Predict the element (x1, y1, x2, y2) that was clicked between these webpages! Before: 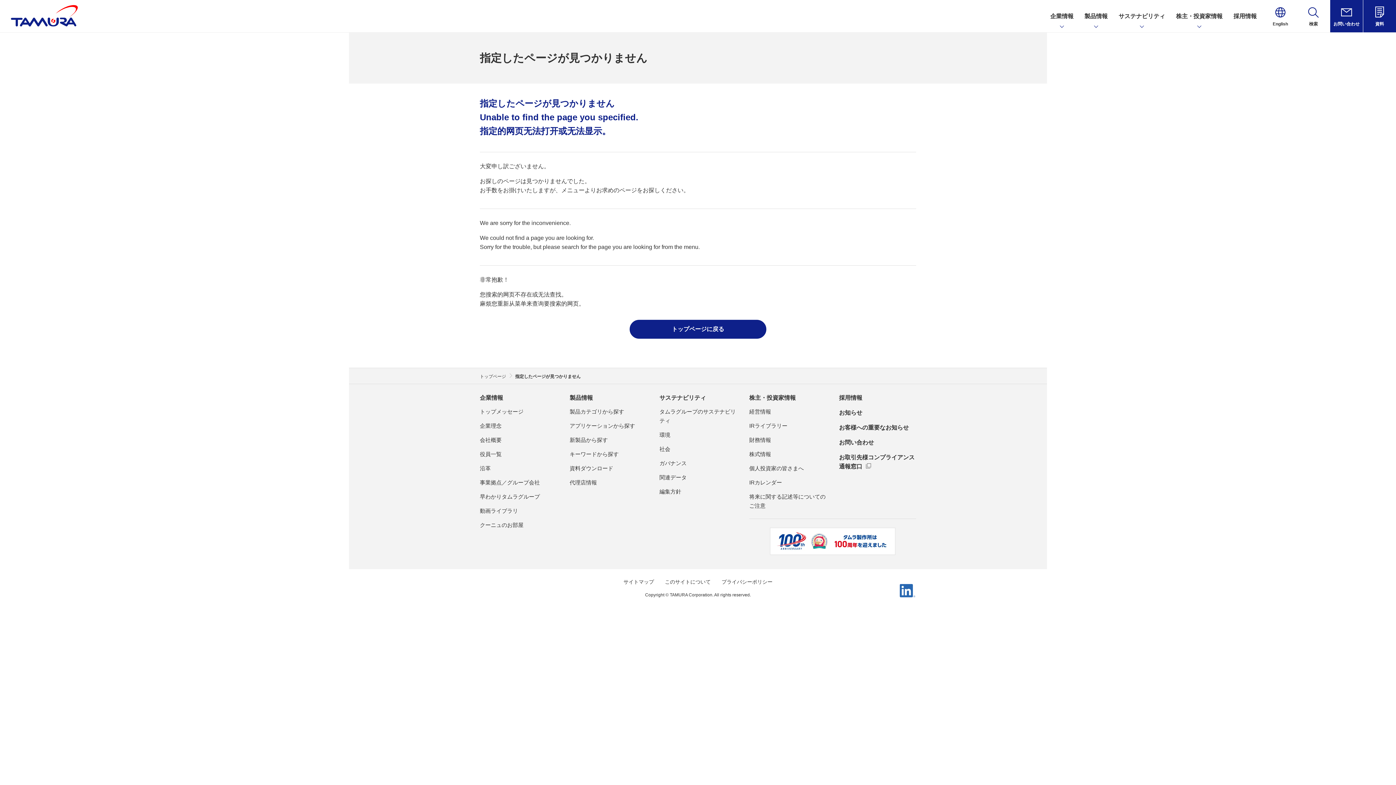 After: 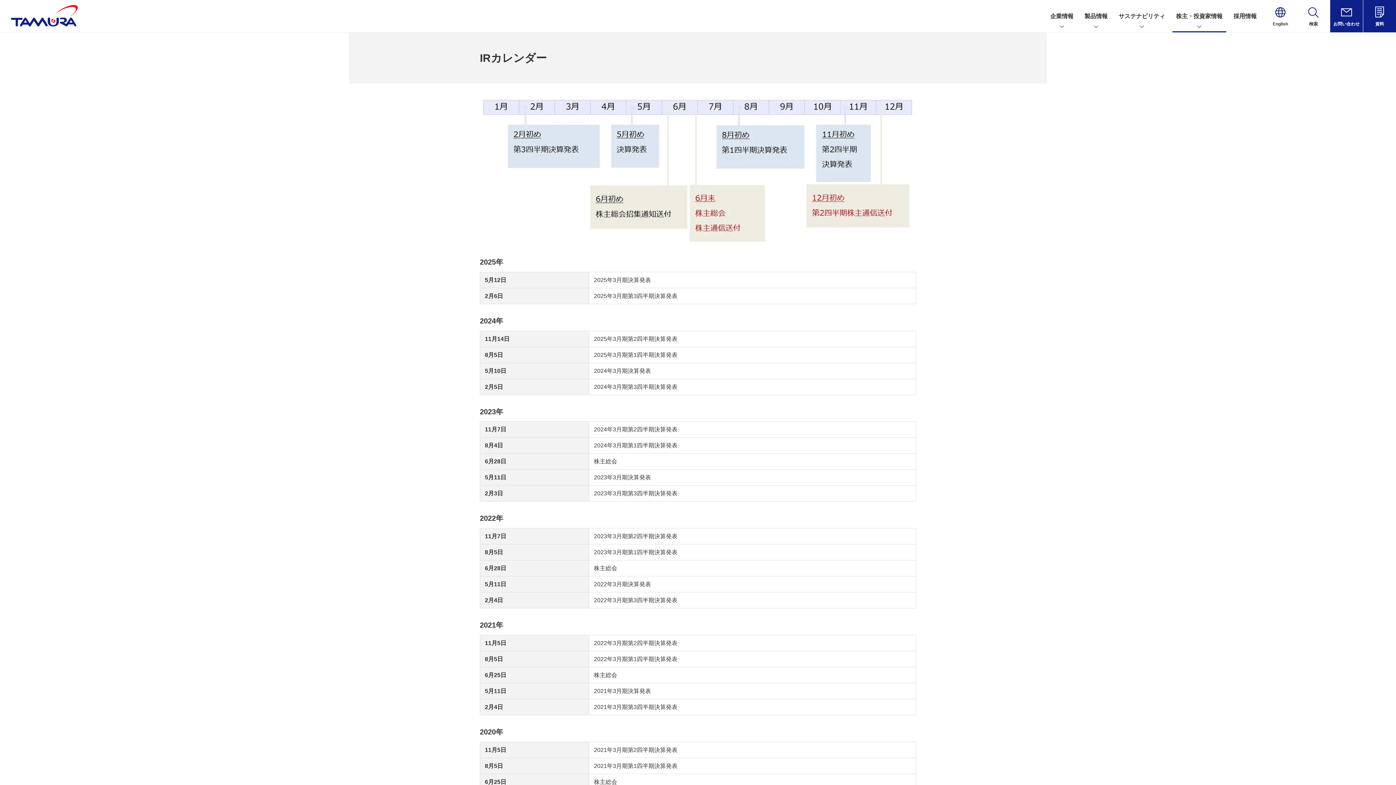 Action: bbox: (749, 479, 782, 485) label: IRカレンダー